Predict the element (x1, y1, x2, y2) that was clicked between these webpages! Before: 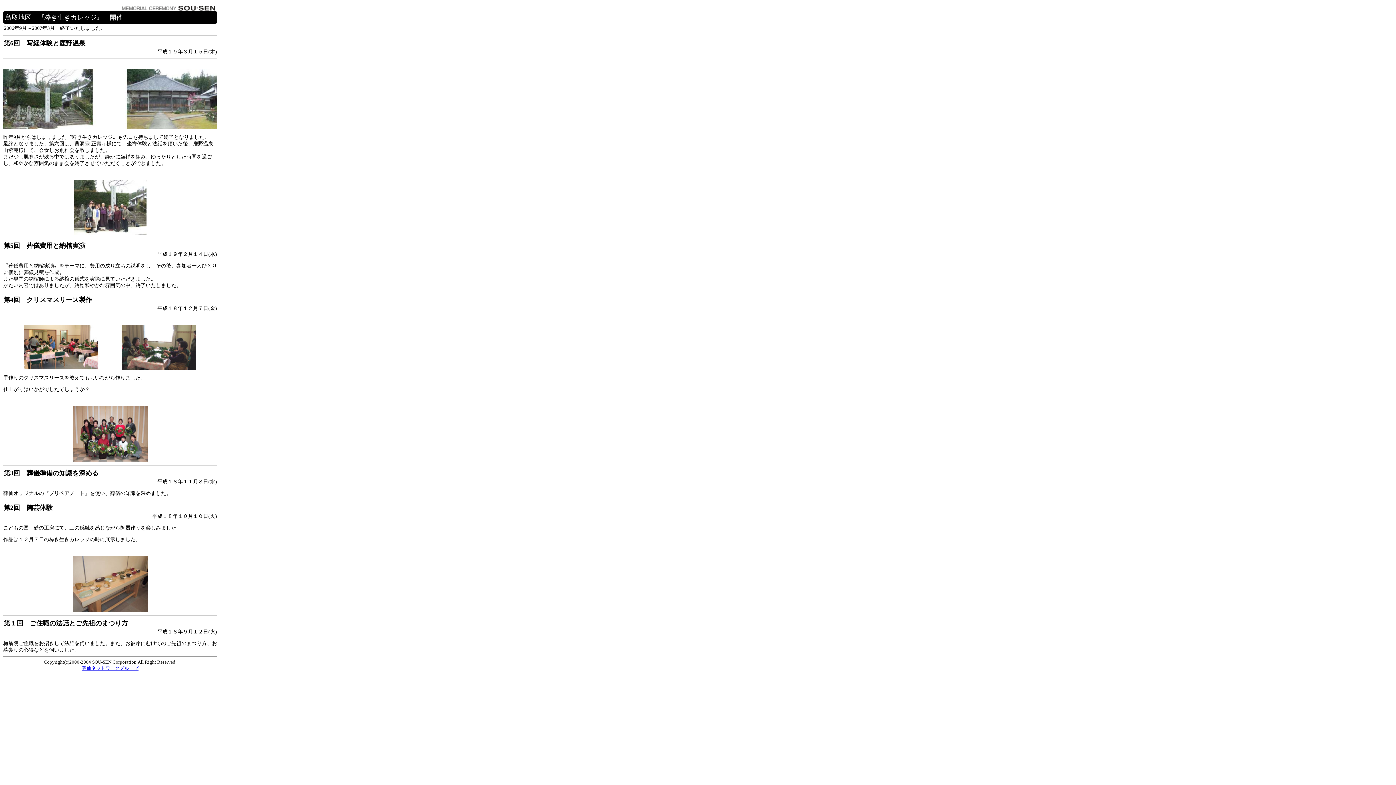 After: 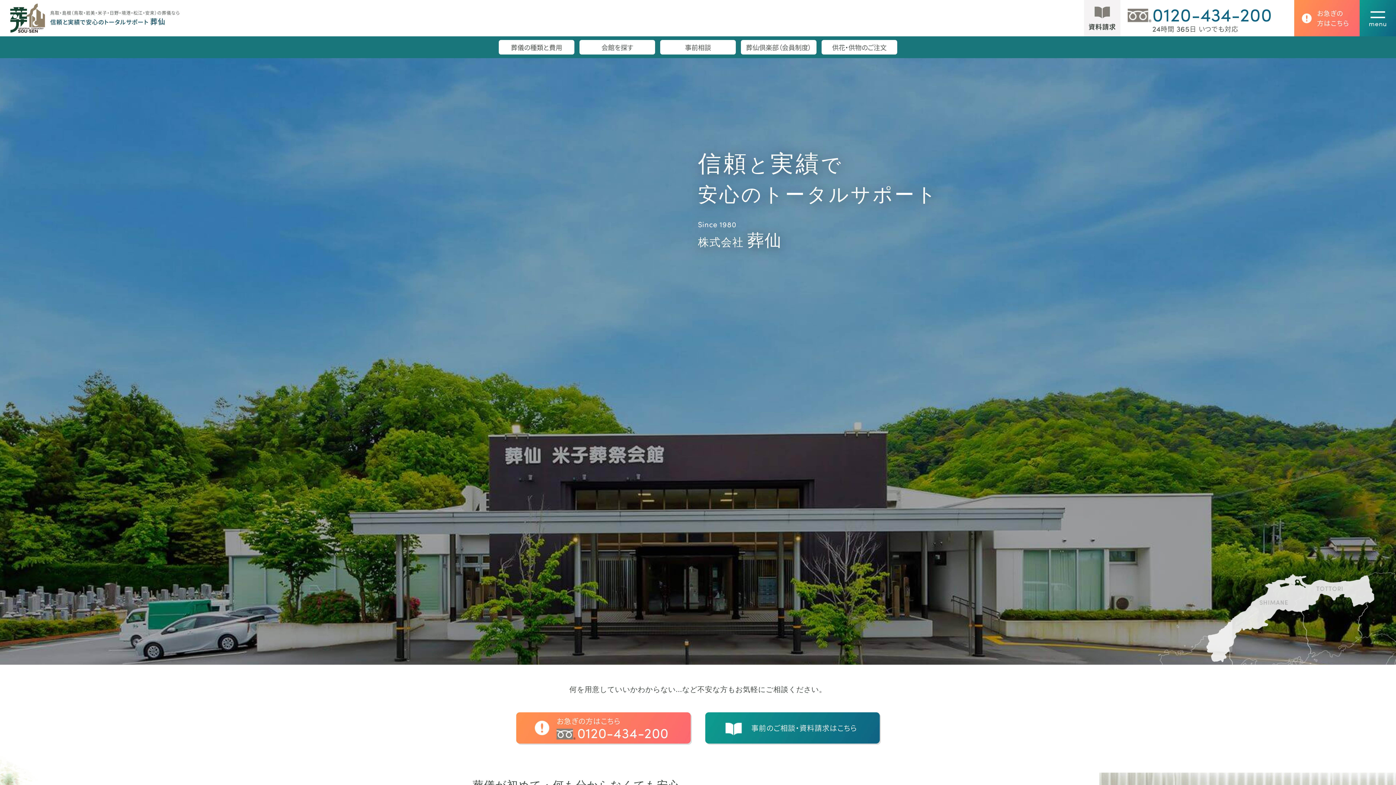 Action: bbox: (81, 665, 138, 671) label: 葬仙ネットワークグループ